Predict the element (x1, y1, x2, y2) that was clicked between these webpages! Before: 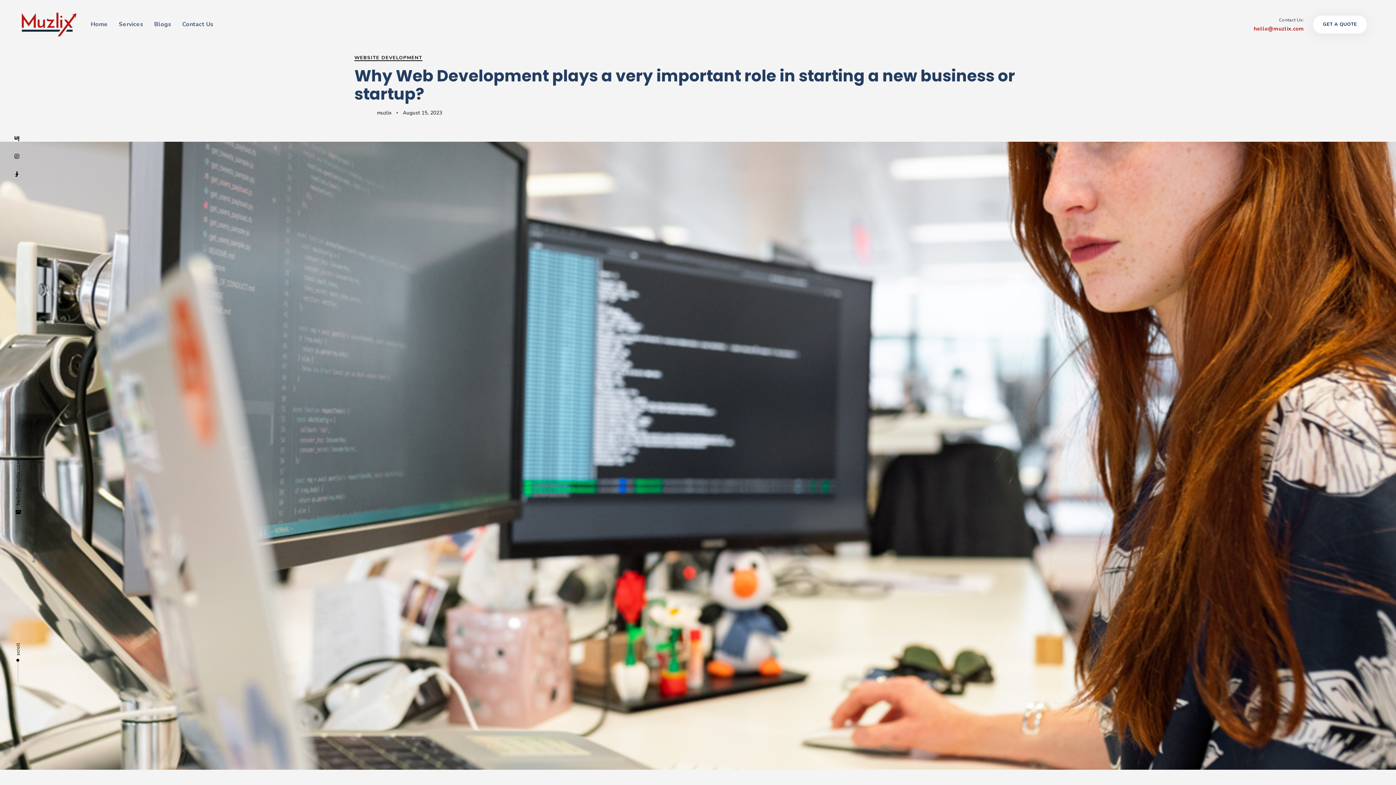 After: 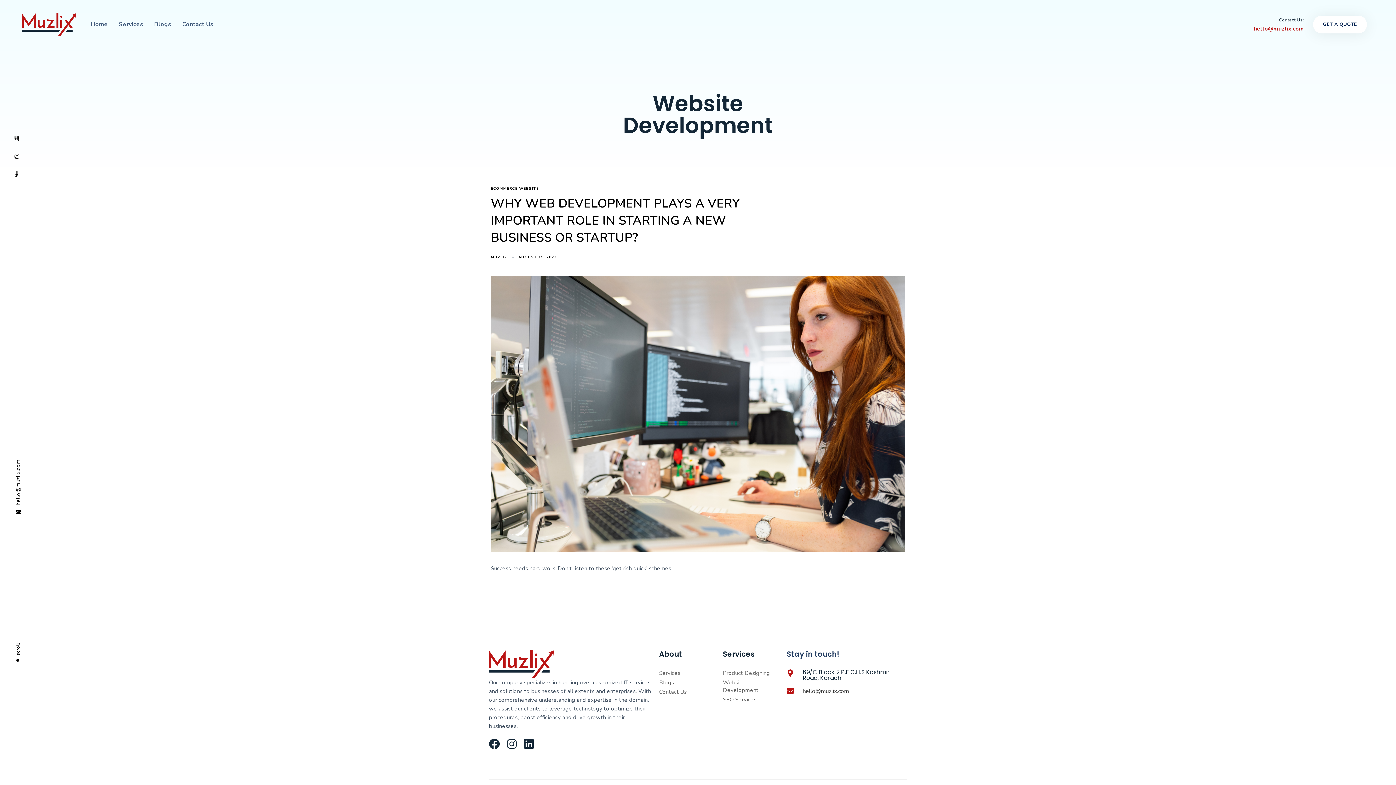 Action: label: WEBSITE DEVELOPMENT bbox: (354, 54, 422, 61)